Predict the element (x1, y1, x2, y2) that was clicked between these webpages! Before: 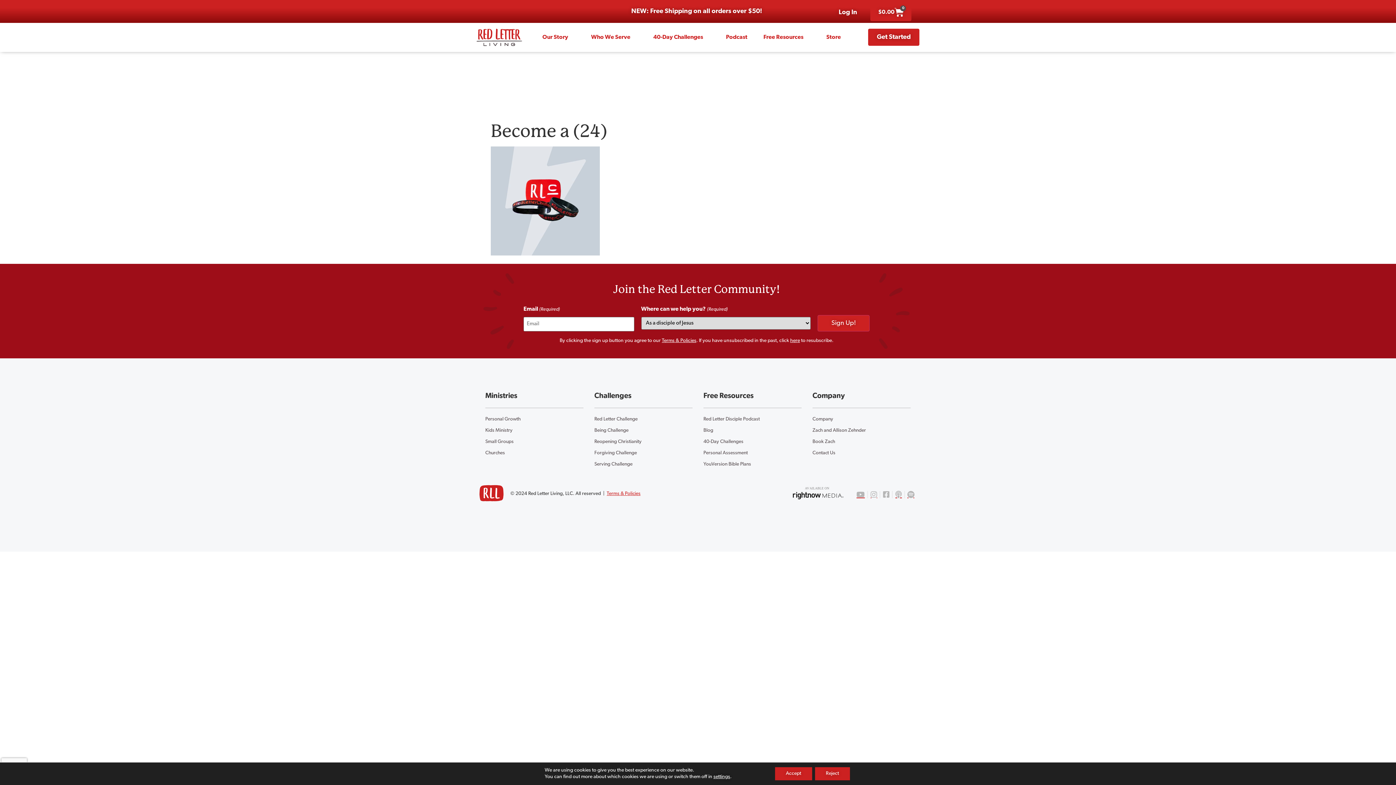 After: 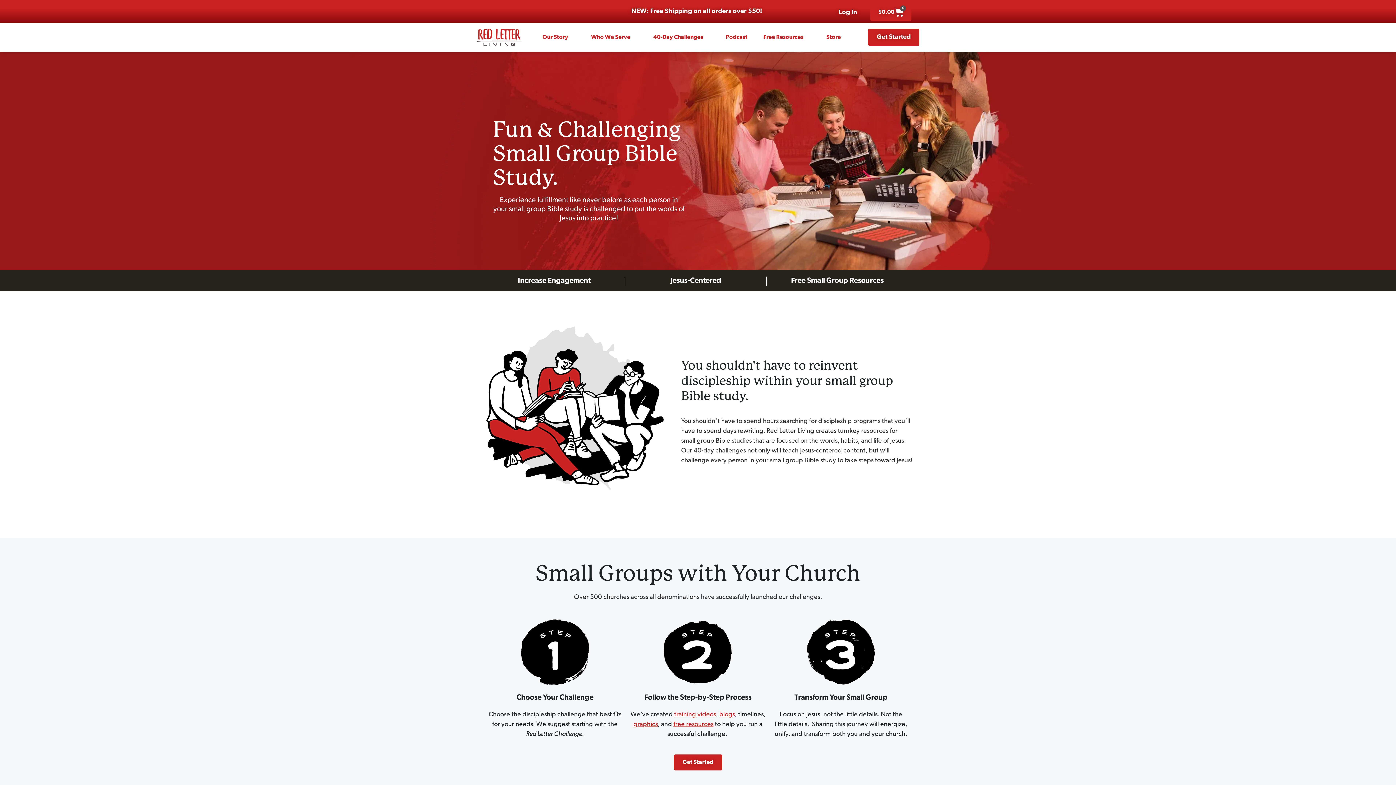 Action: label: Small Groups bbox: (485, 440, 520, 444)